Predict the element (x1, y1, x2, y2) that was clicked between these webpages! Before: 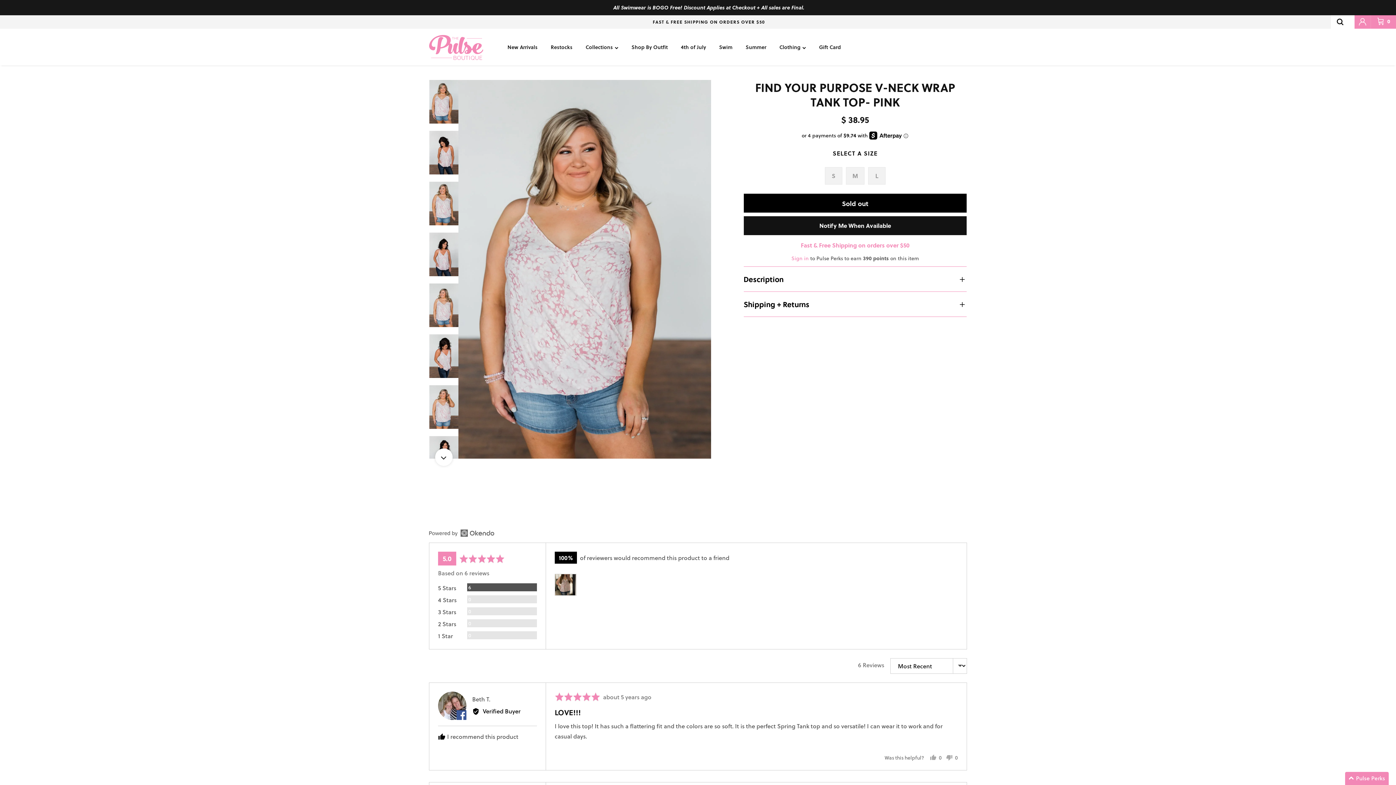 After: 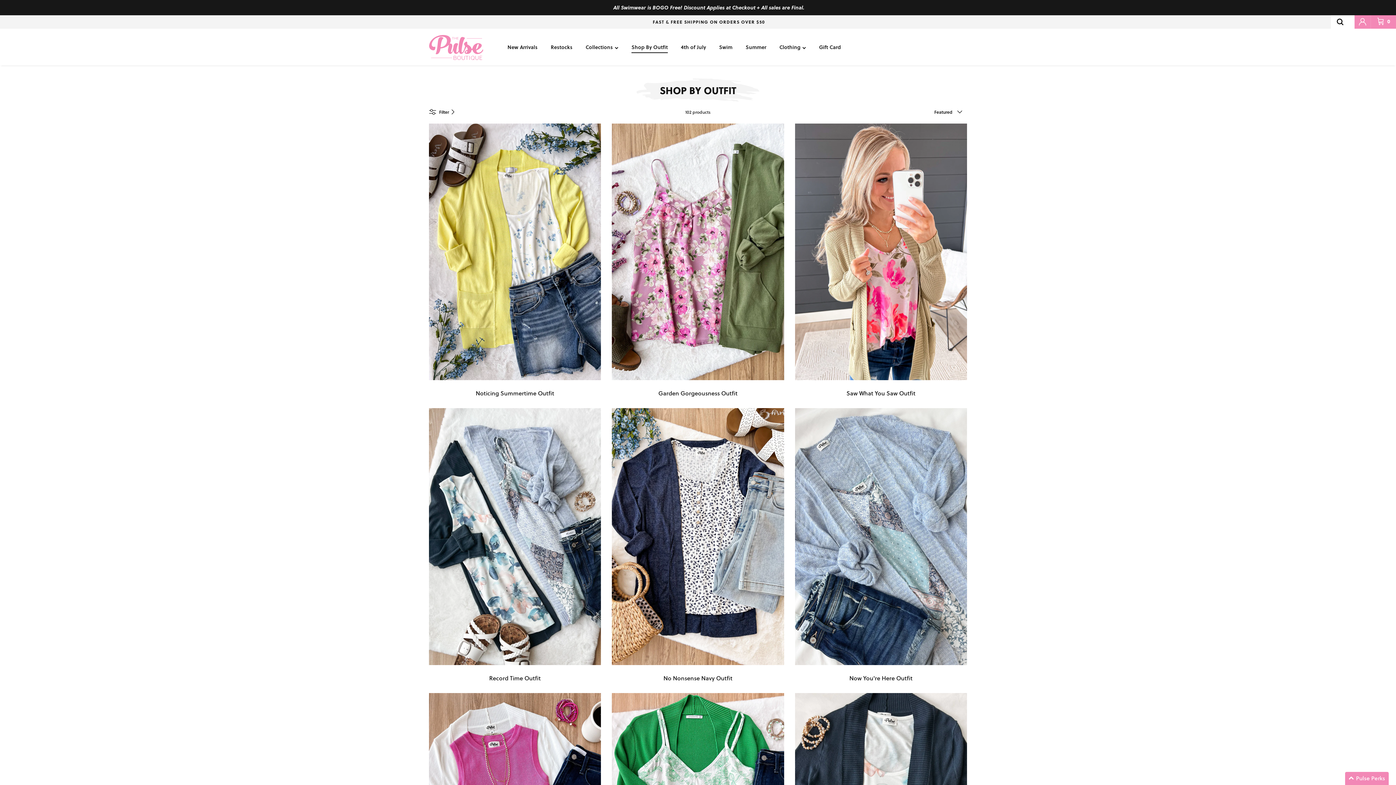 Action: label: Shop By Outfit bbox: (625, 35, 674, 58)